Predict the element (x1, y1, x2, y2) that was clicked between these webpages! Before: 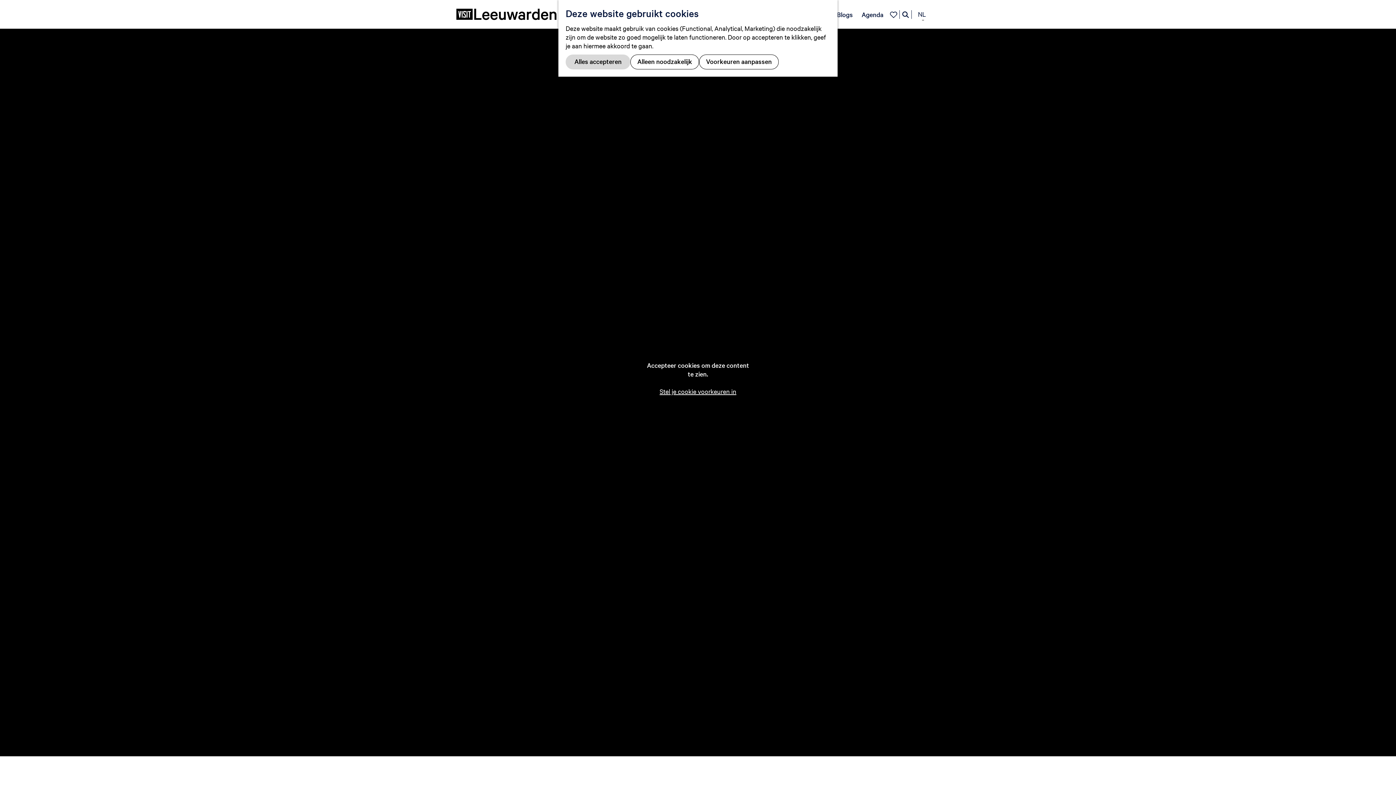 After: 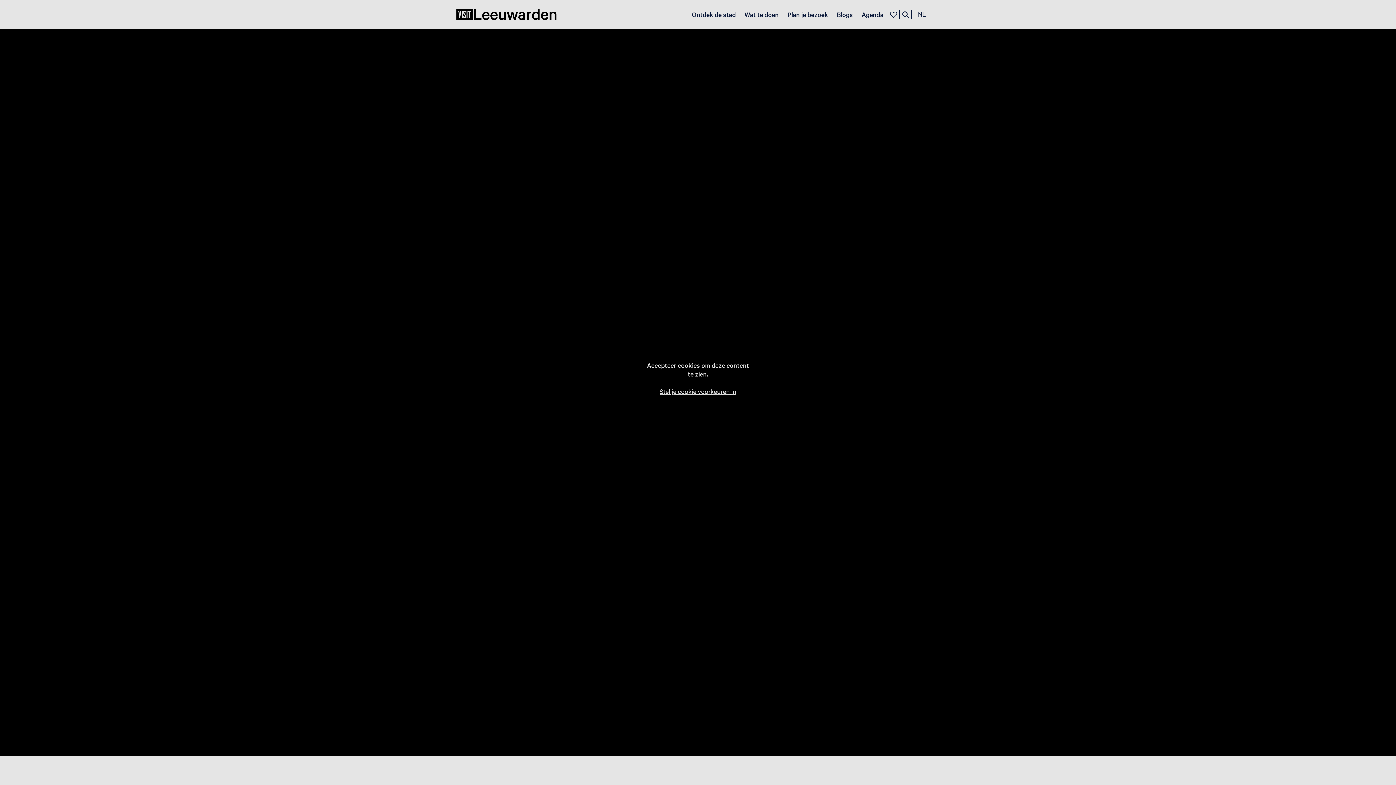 Action: label: Stel je cookie voorkeuren in bbox: (659, 387, 736, 395)